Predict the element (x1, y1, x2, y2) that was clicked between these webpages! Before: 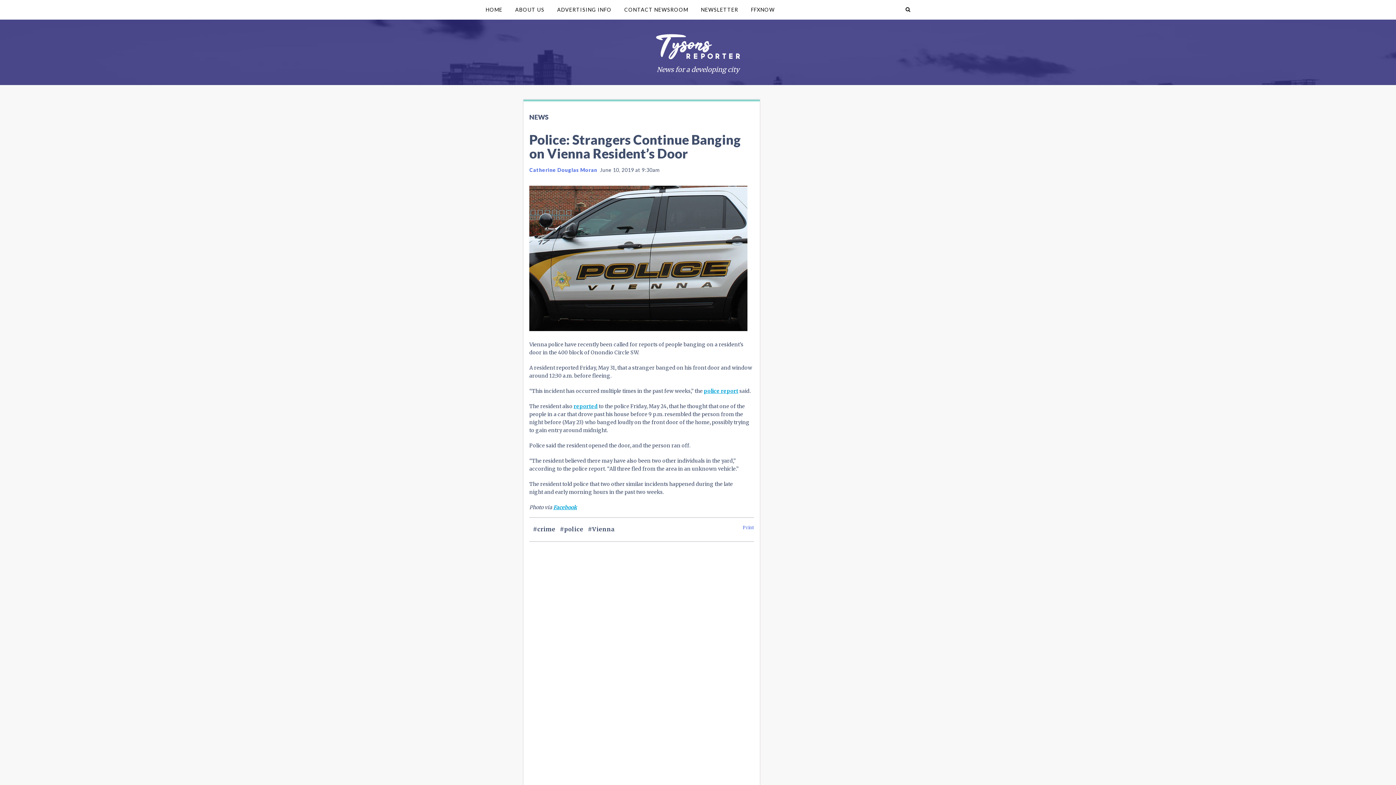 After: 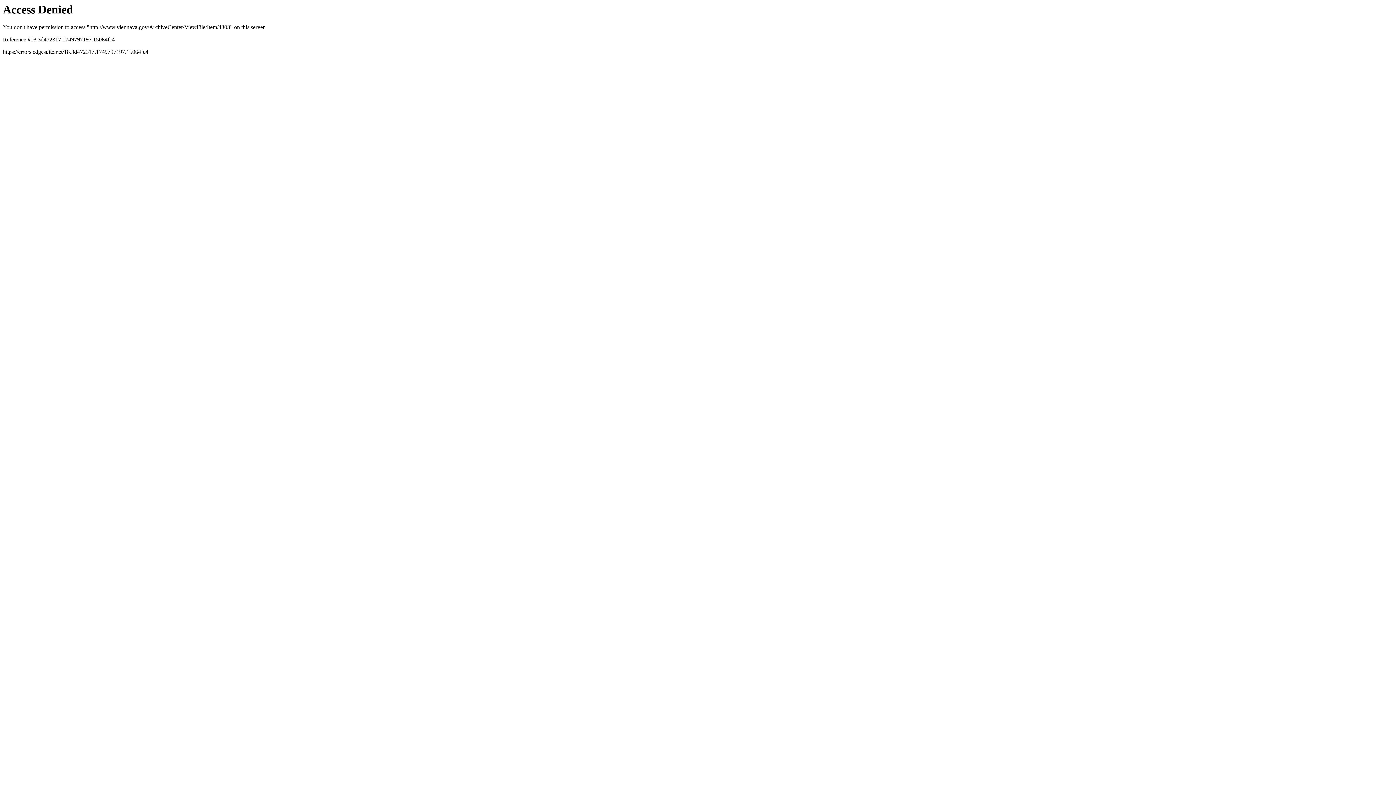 Action: label: reported bbox: (573, 436, 597, 442)